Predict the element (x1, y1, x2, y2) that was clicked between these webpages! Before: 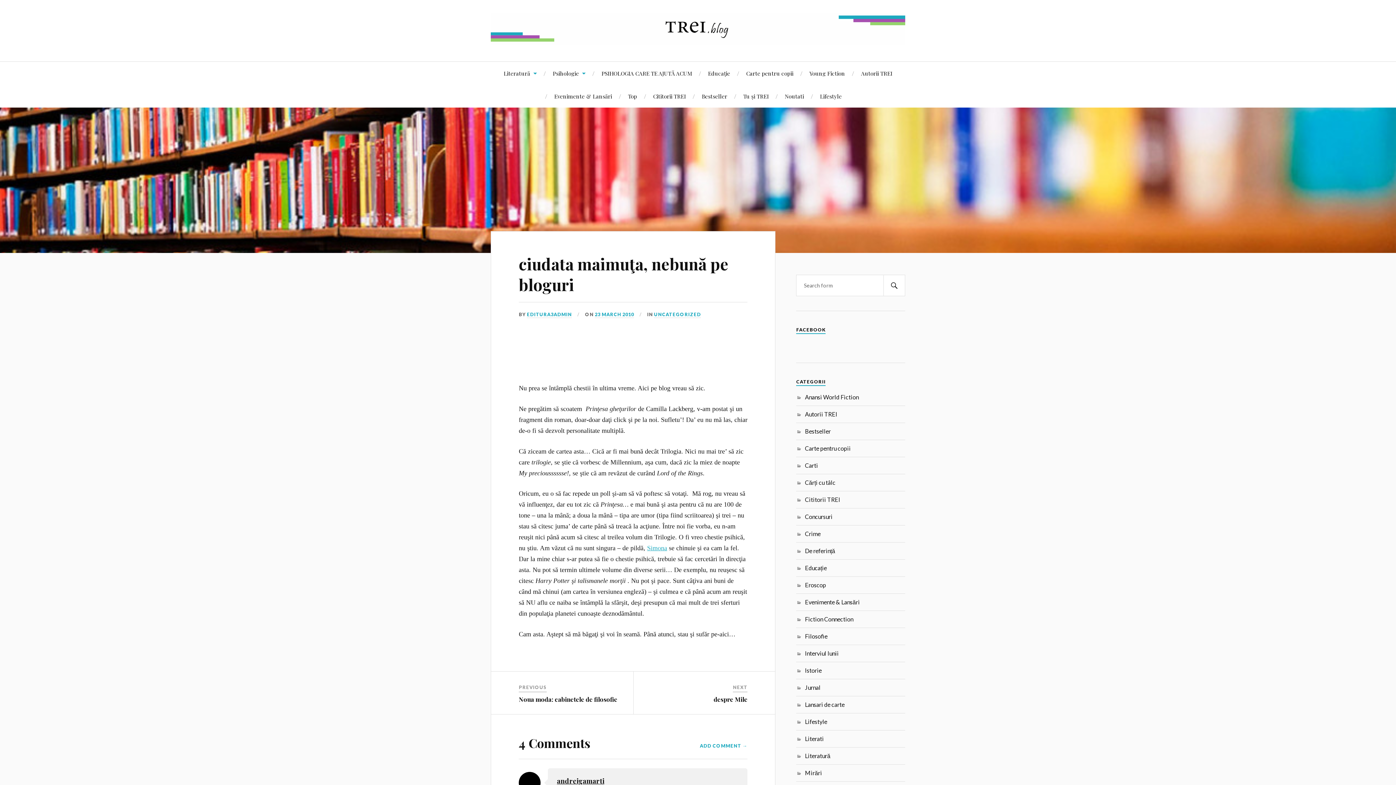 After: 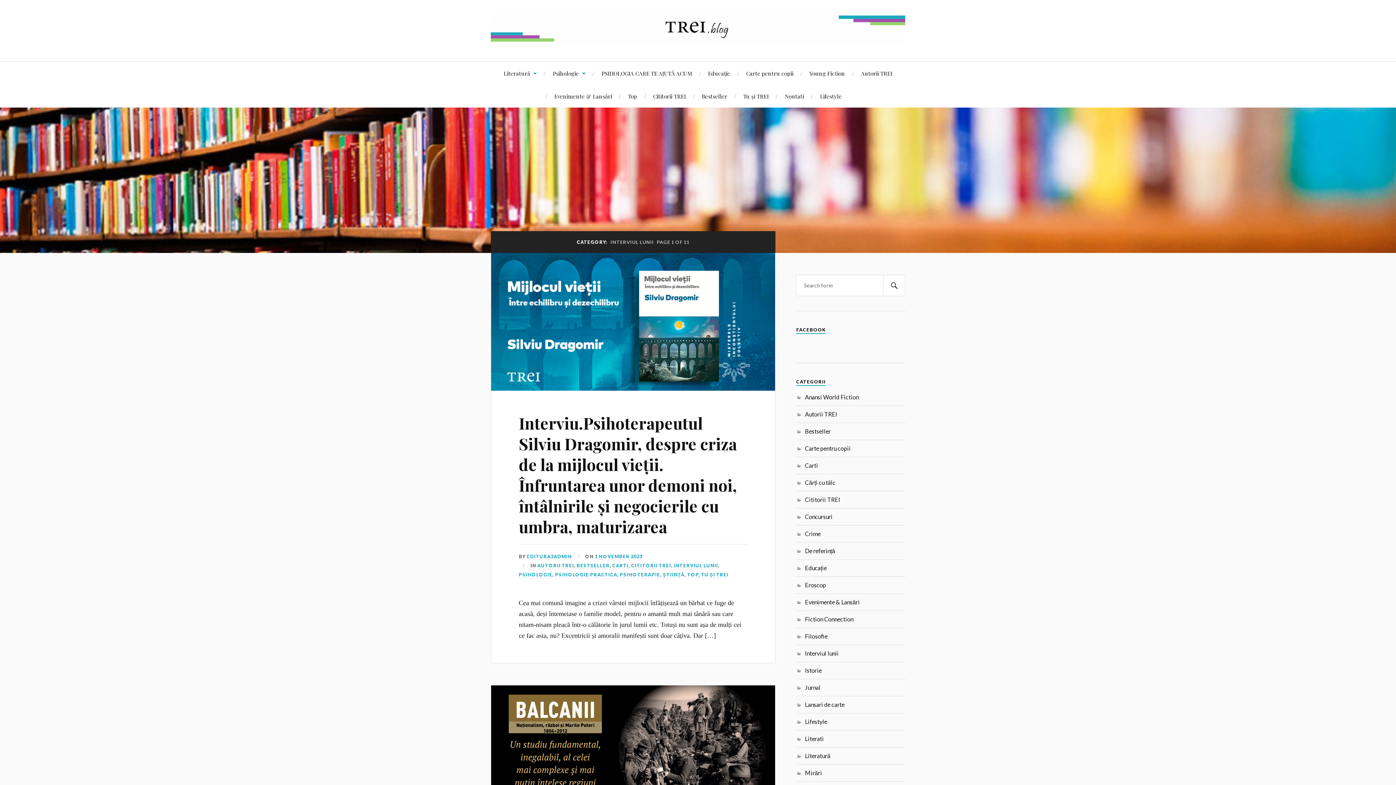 Action: bbox: (805, 650, 838, 657) label: Interviul lunii